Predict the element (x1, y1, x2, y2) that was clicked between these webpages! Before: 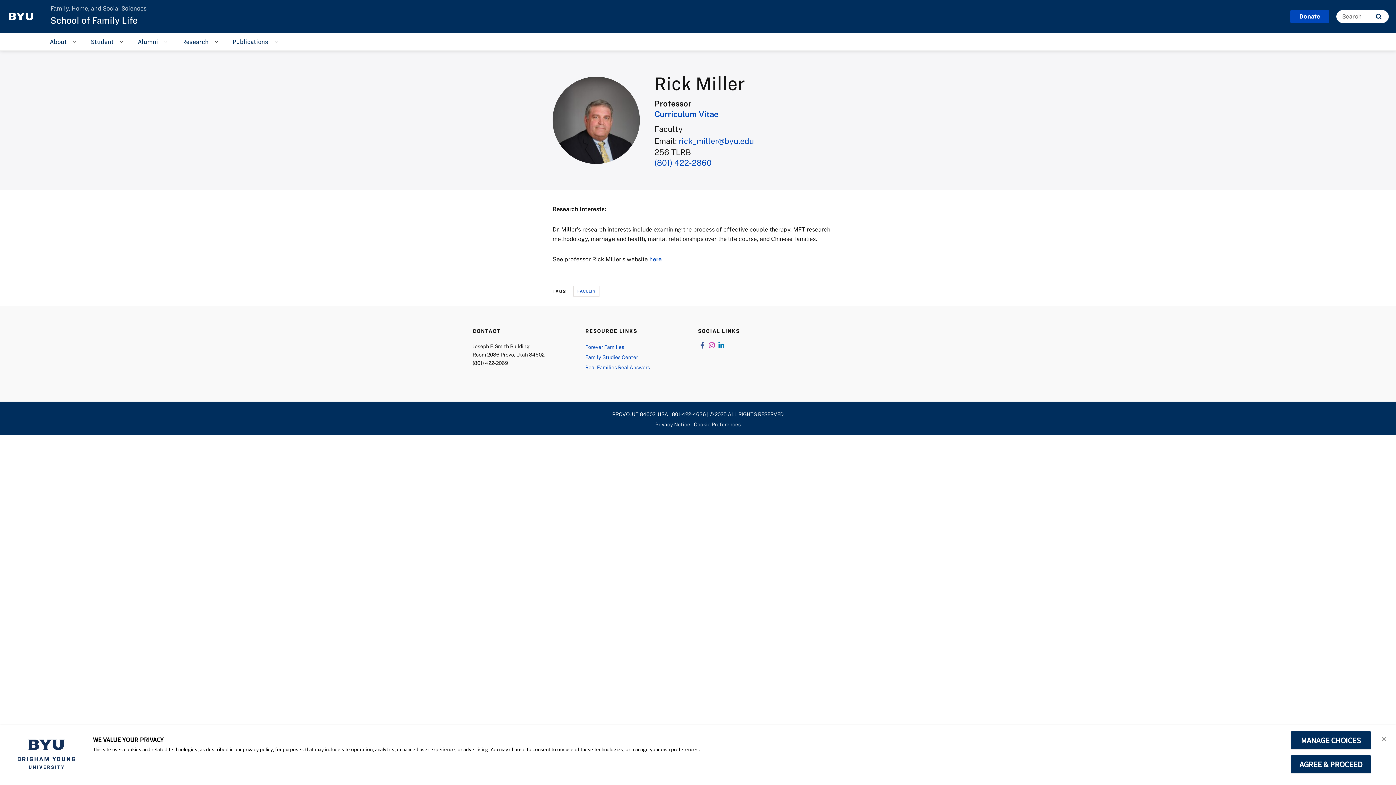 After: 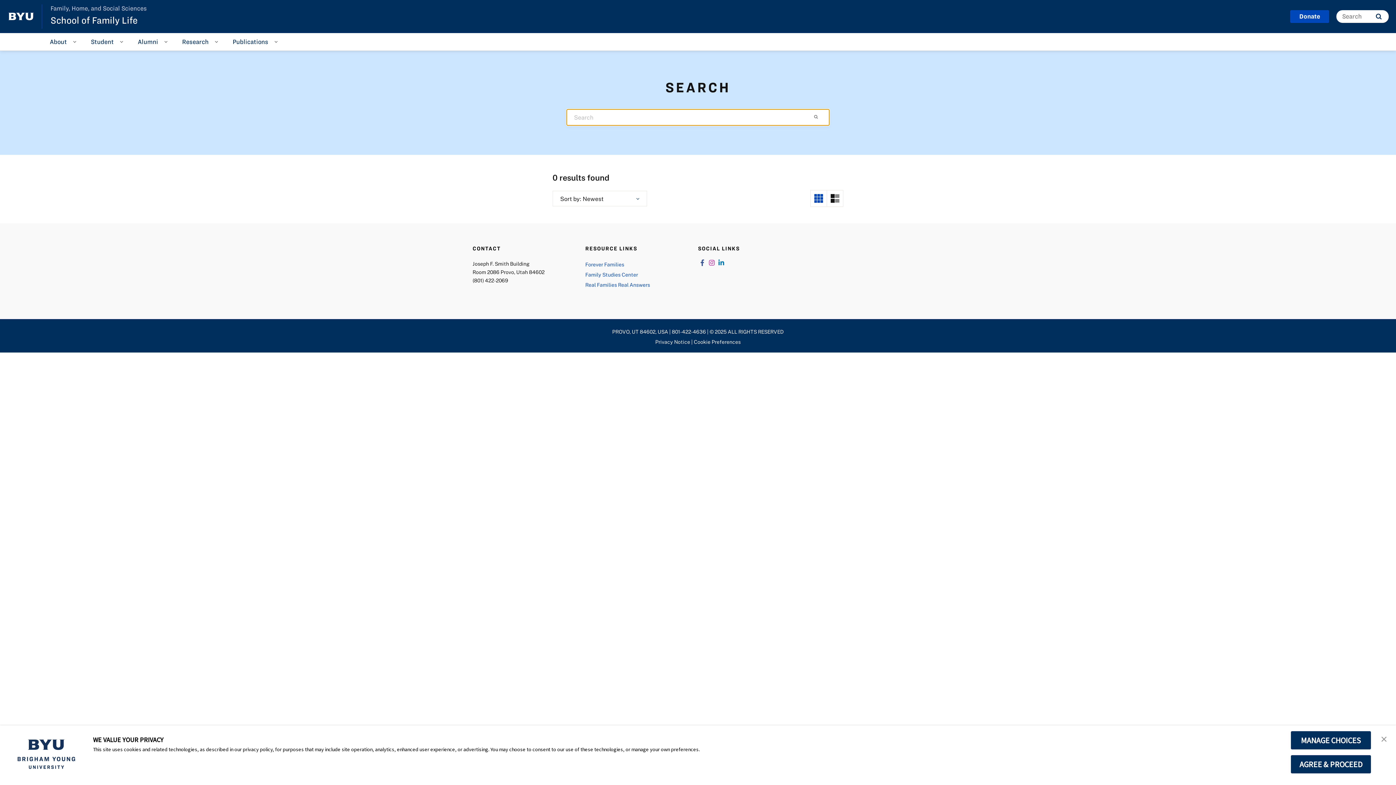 Action: bbox: (1372, 10, 1385, 22) label: Search